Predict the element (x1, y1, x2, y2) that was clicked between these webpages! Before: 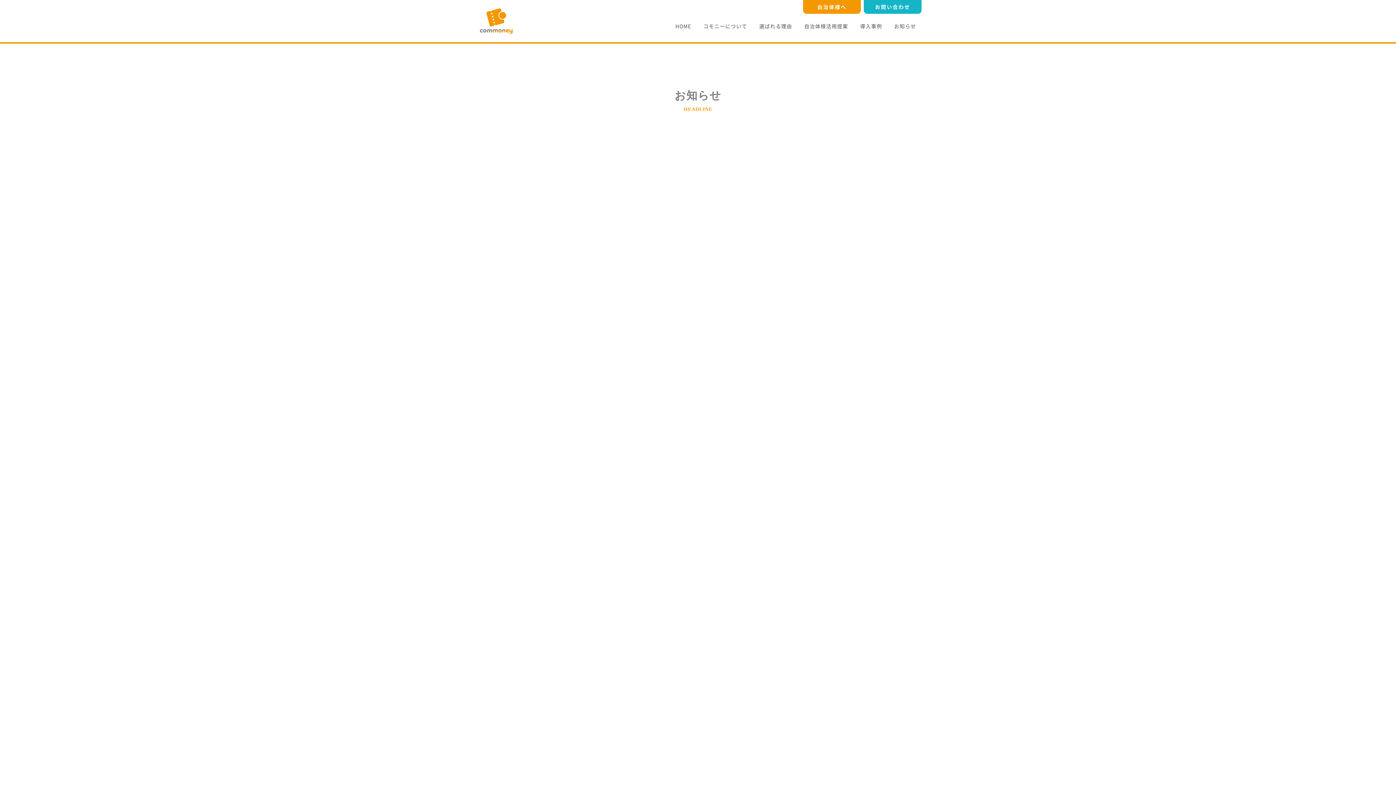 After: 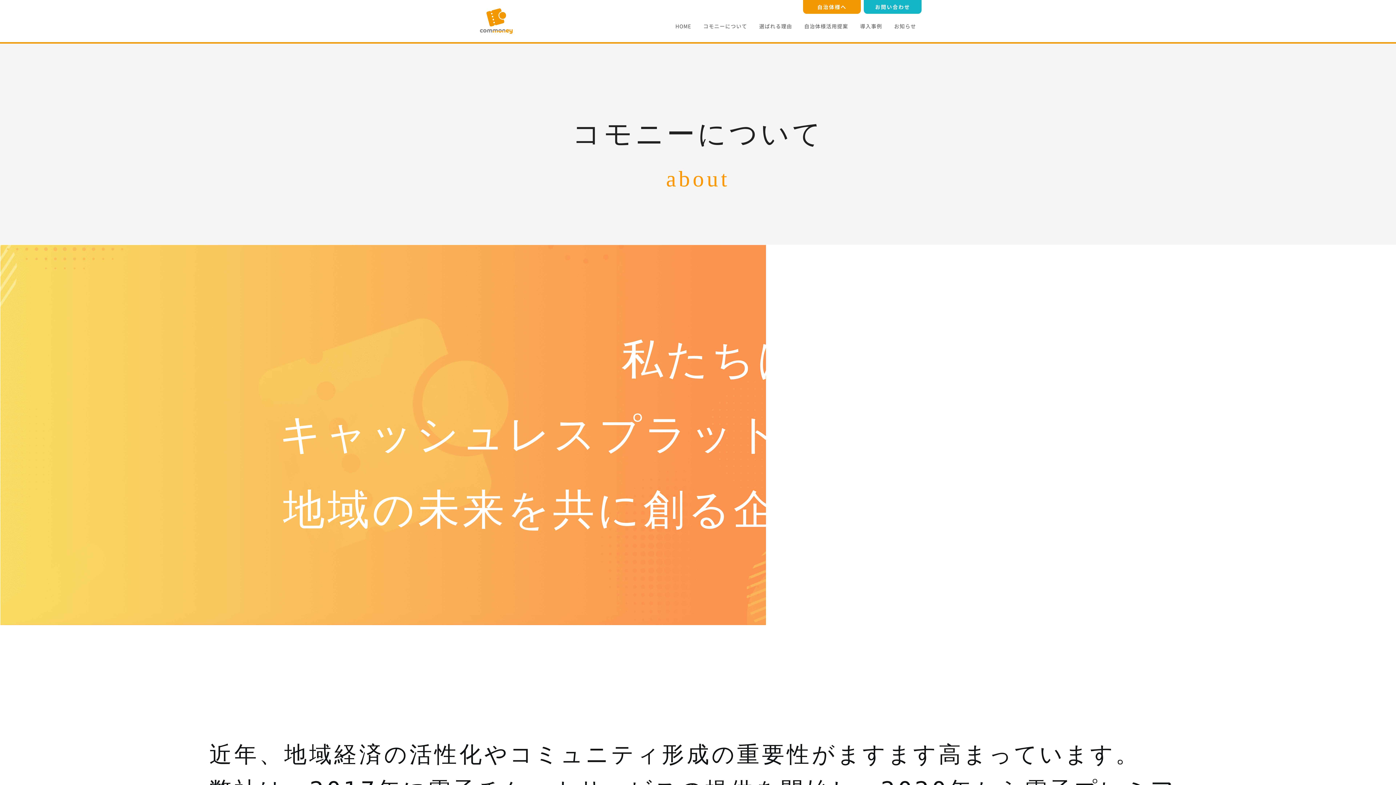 Action: label: コモニーについて bbox: (703, 21, 747, 31)